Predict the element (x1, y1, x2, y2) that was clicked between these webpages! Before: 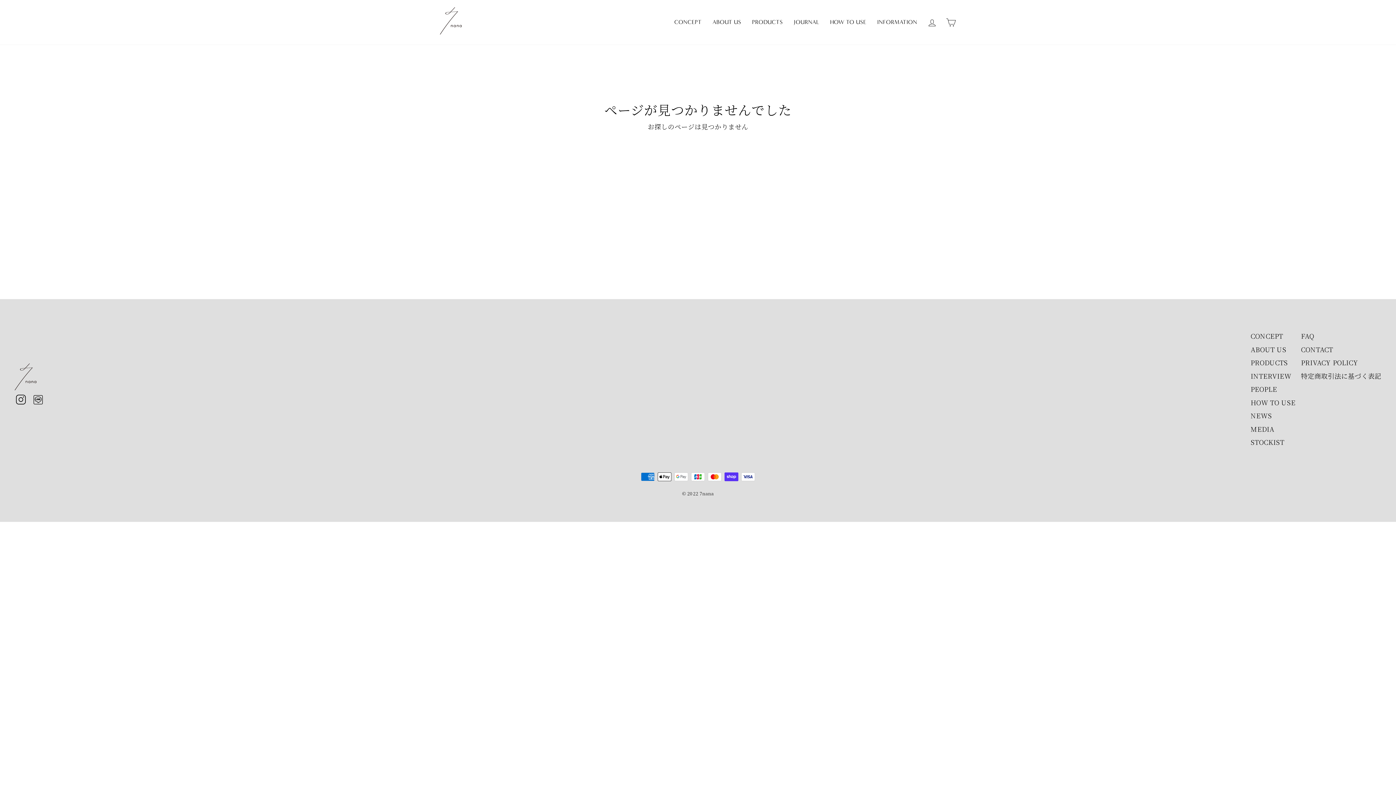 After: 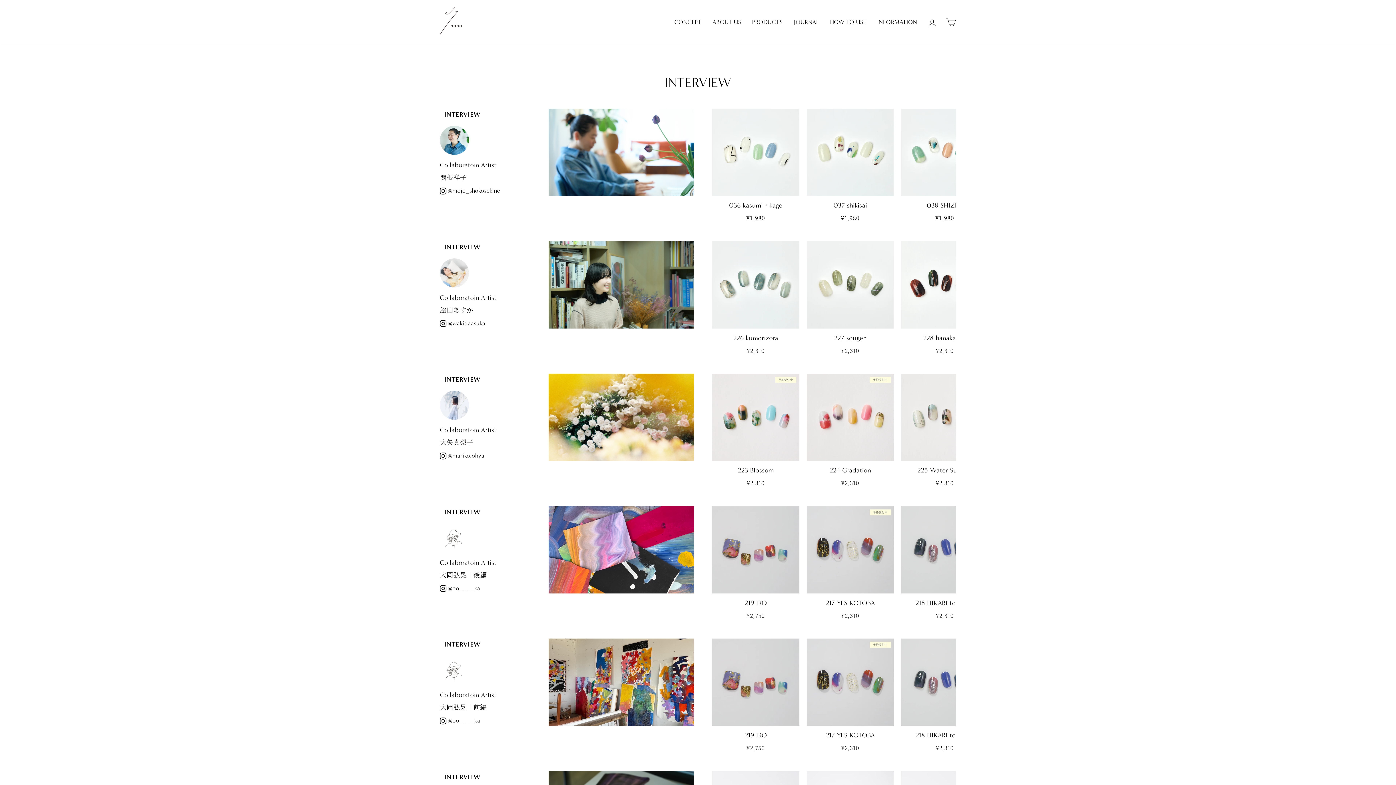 Action: bbox: (1250, 371, 1291, 380) label: INTERVIEW